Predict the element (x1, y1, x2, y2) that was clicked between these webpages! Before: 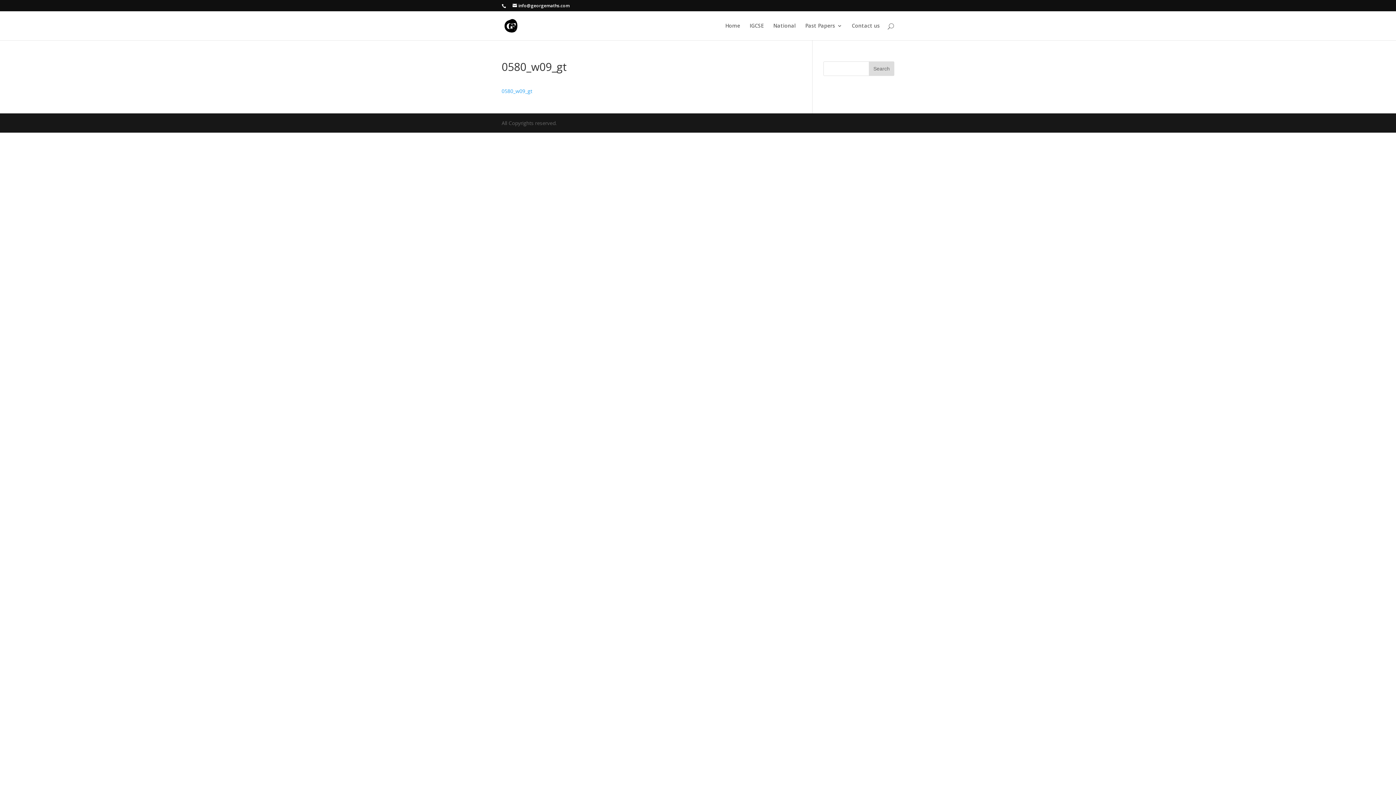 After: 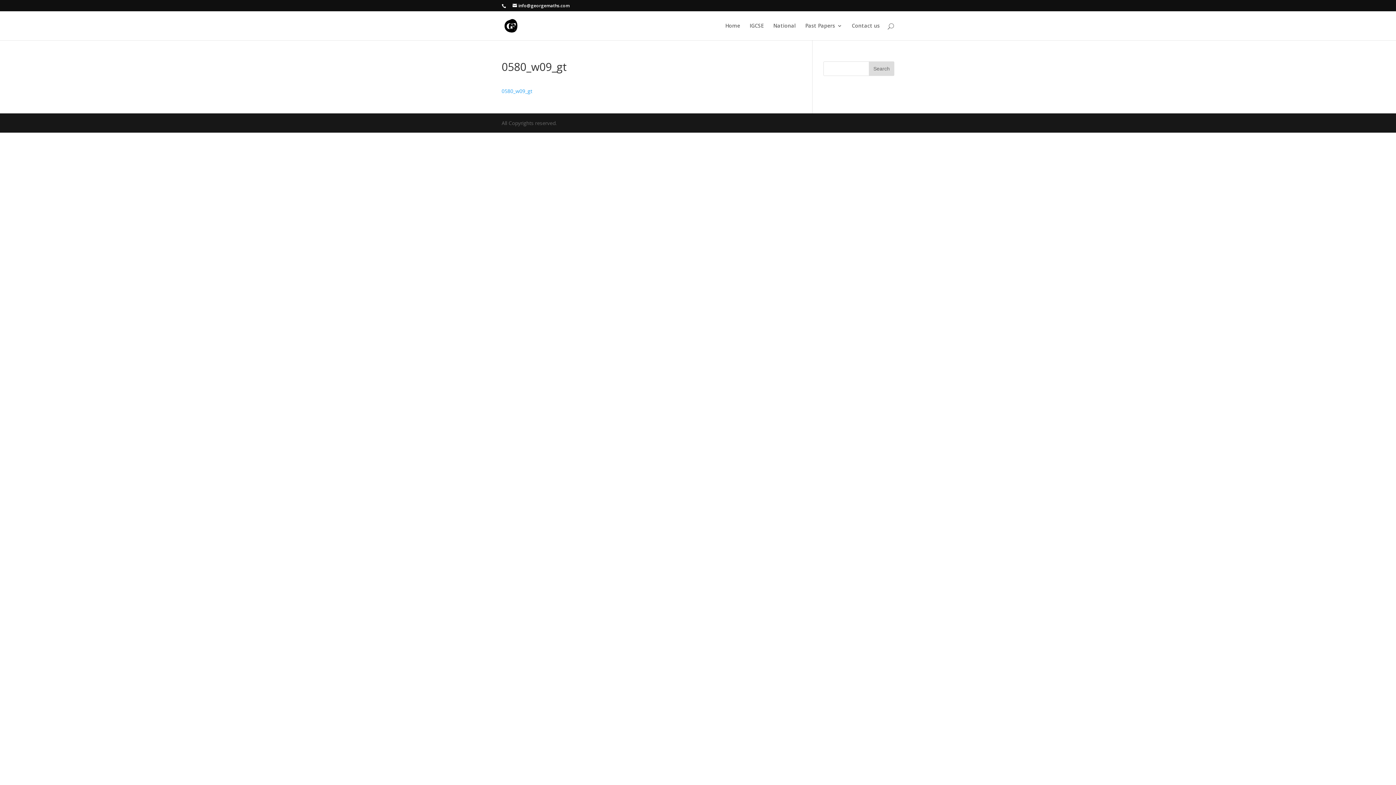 Action: bbox: (501, 87, 532, 94) label: 0580_w09_gt